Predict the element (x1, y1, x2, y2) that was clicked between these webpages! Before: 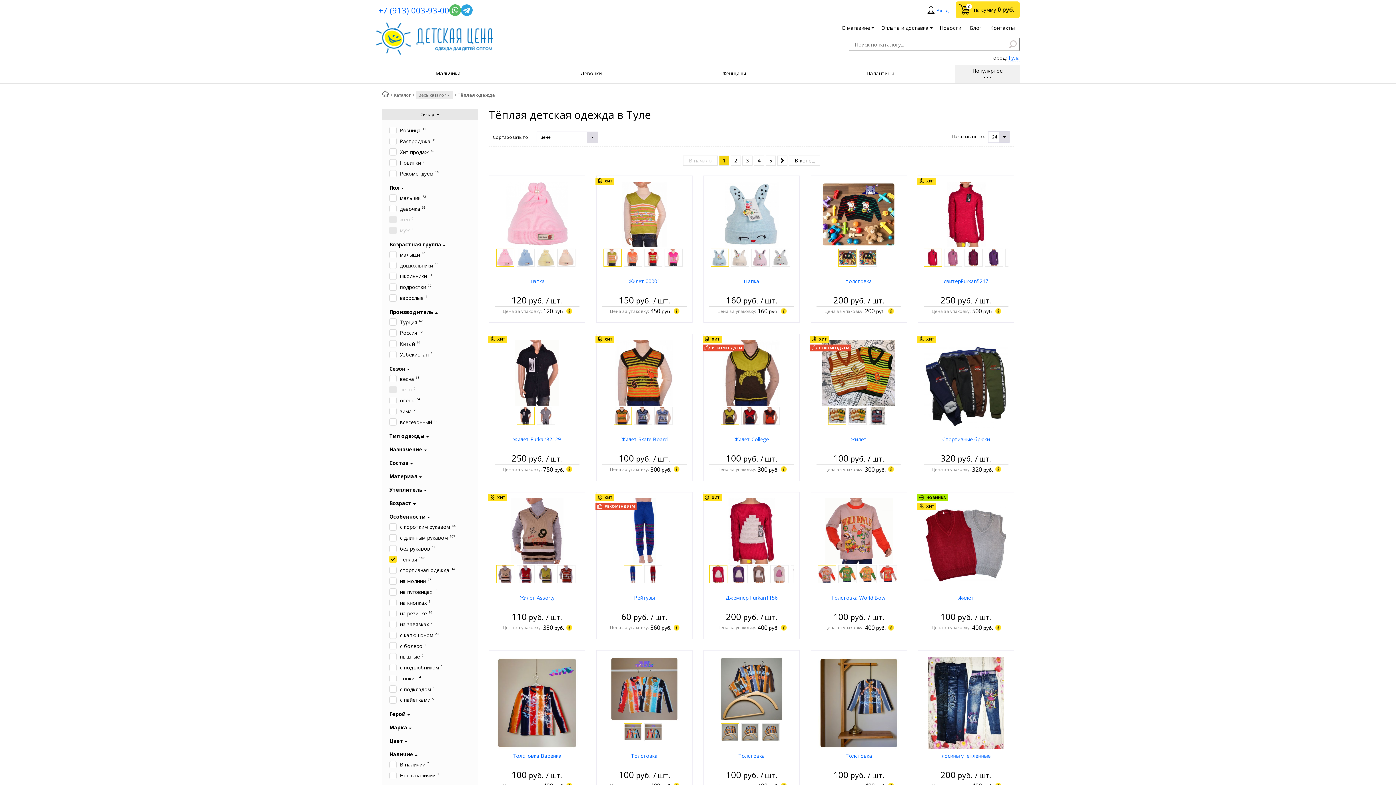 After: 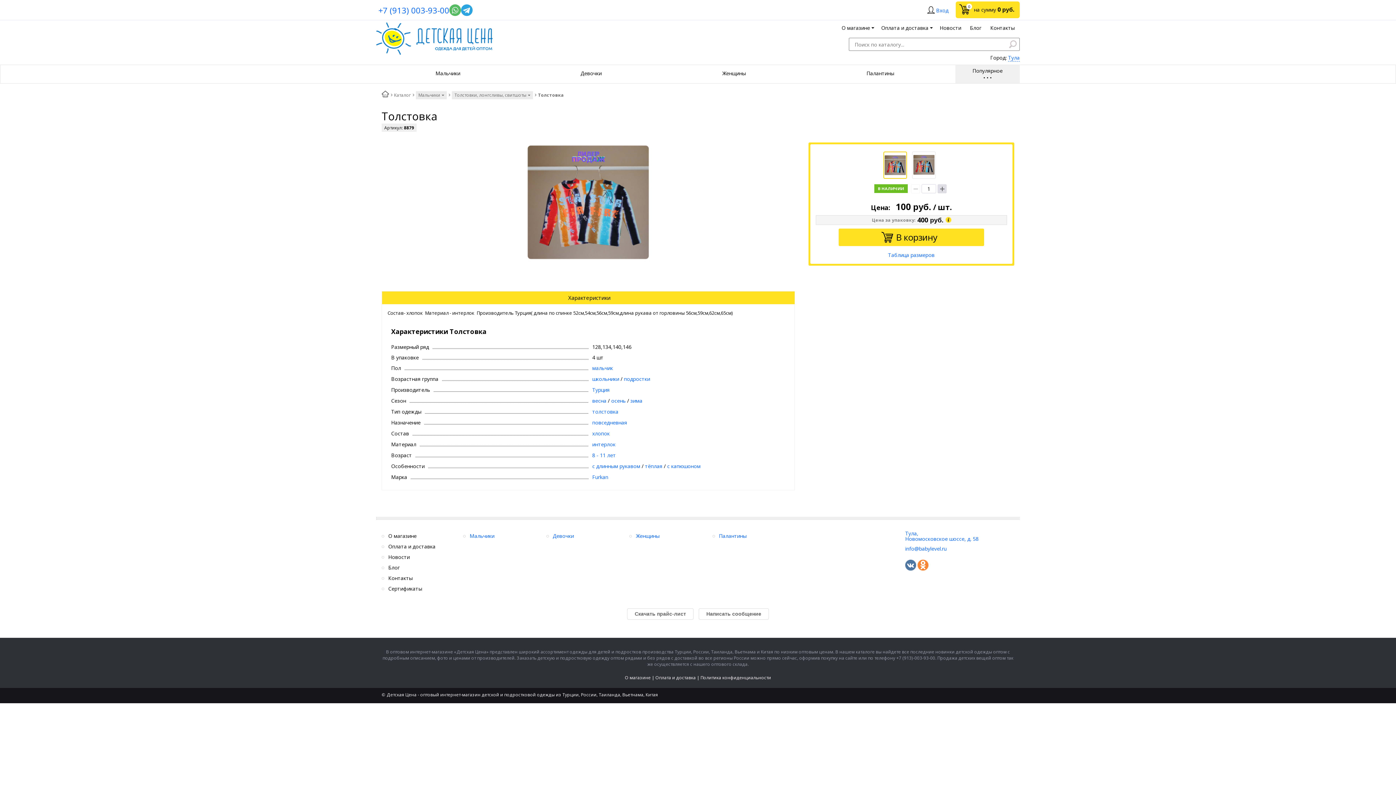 Action: bbox: (609, 685, 679, 692)